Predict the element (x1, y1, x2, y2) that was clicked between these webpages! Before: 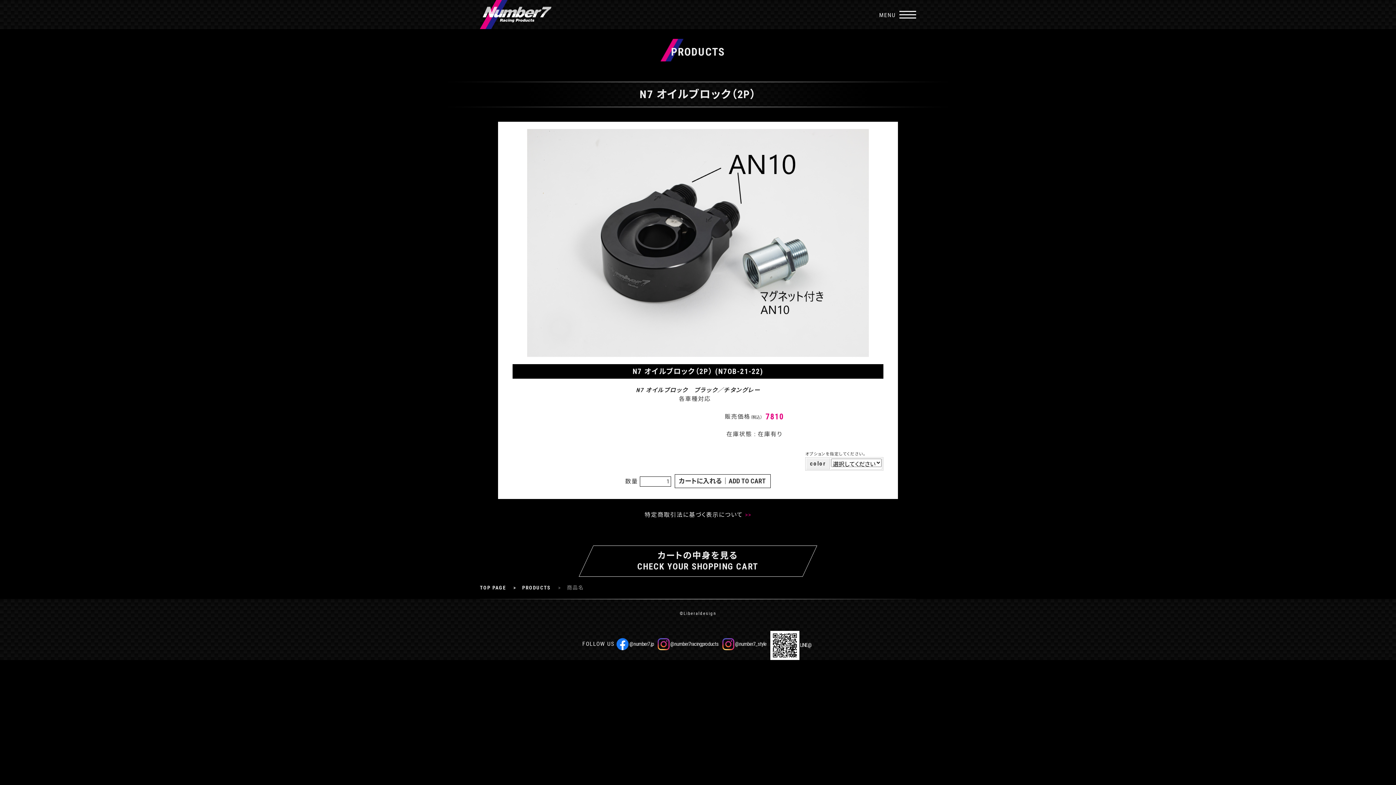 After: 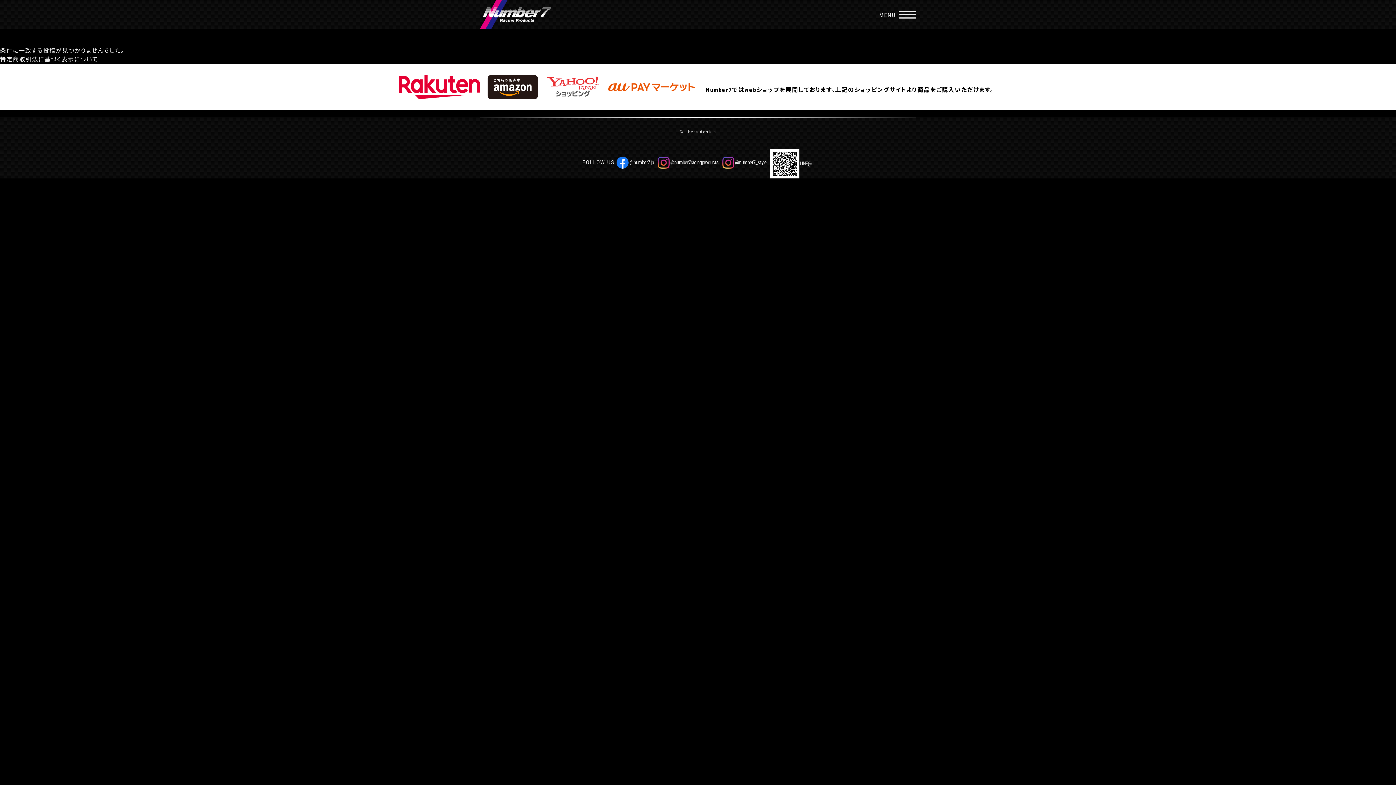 Action: bbox: (578, 545, 817, 577) label: カートの中身を見る
CHECK YOUR SHOPPING CART